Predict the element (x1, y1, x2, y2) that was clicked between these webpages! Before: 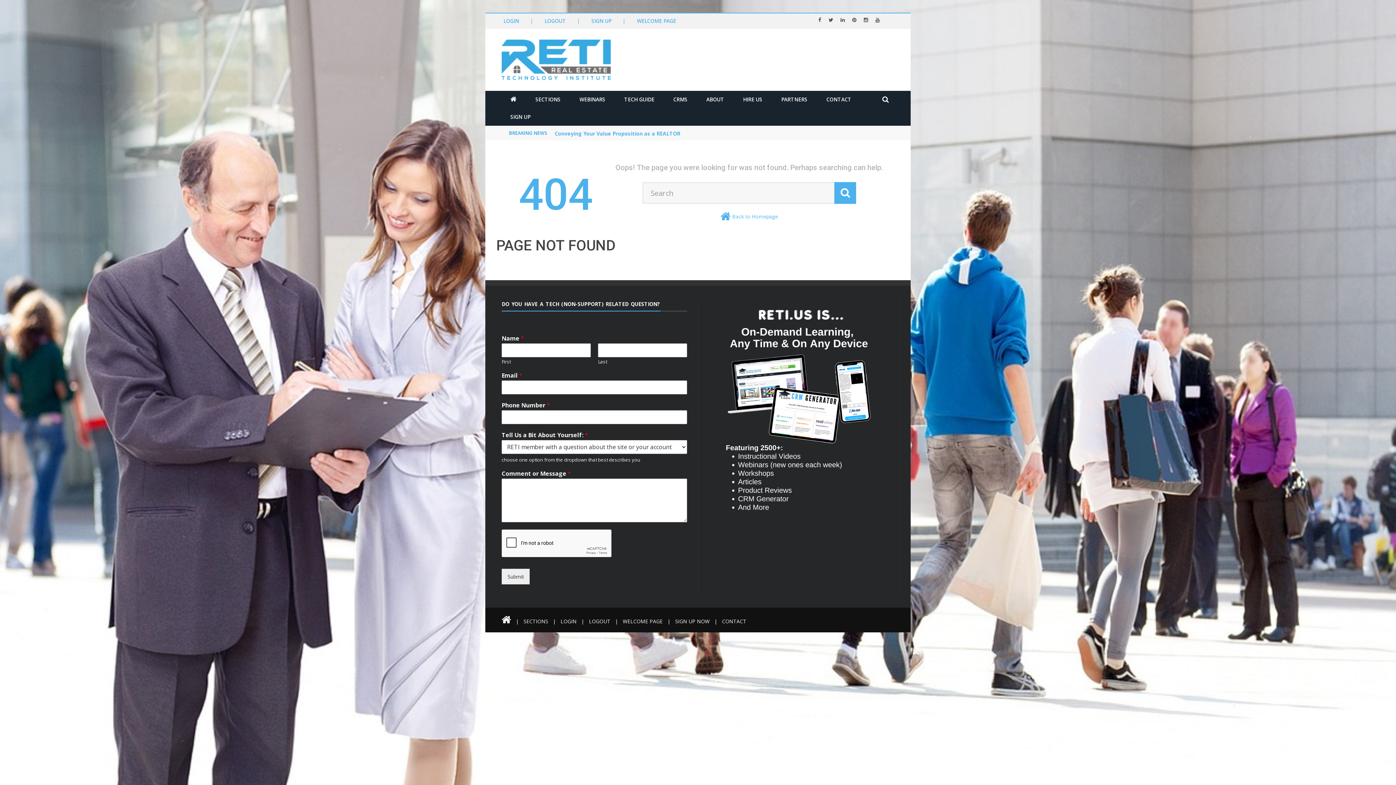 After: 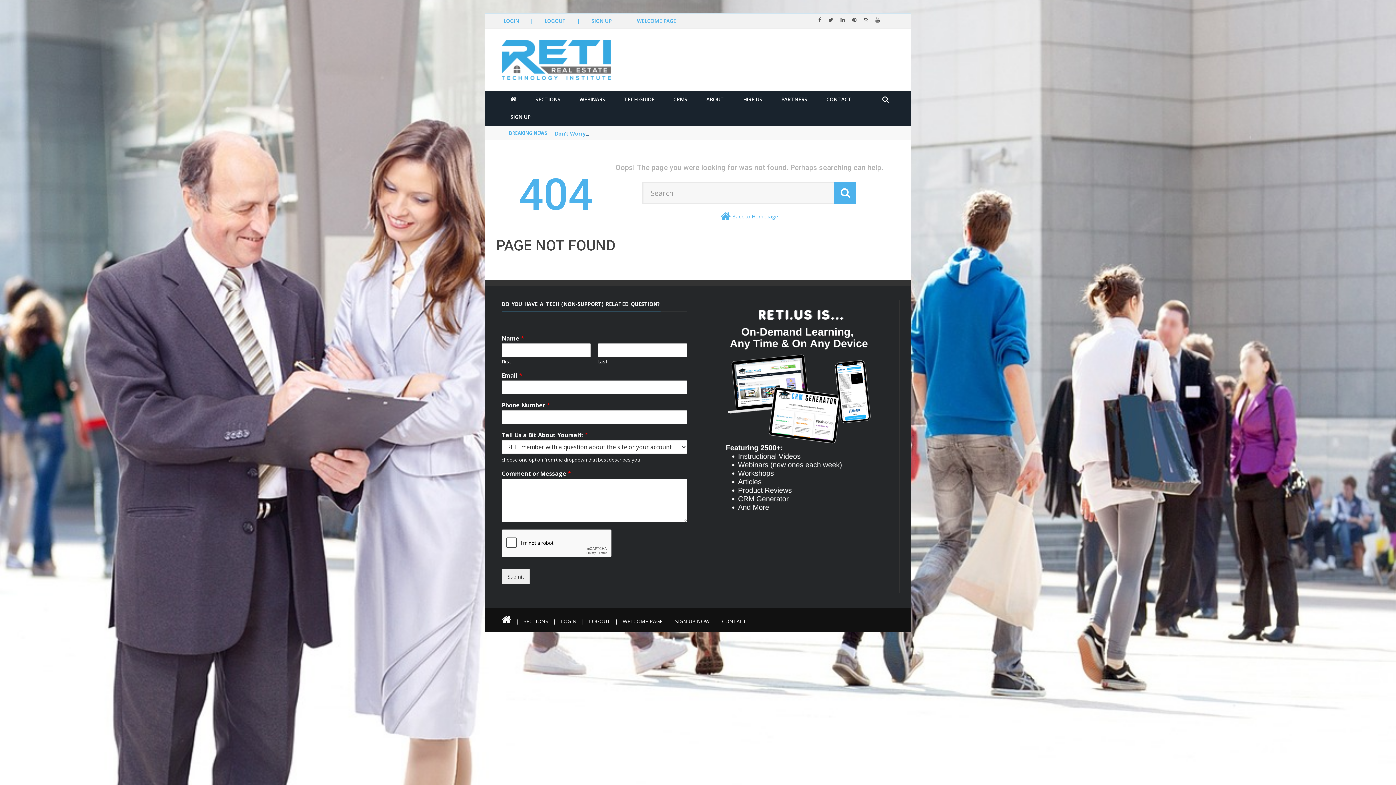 Action: bbox: (501, 39, 894, 80)